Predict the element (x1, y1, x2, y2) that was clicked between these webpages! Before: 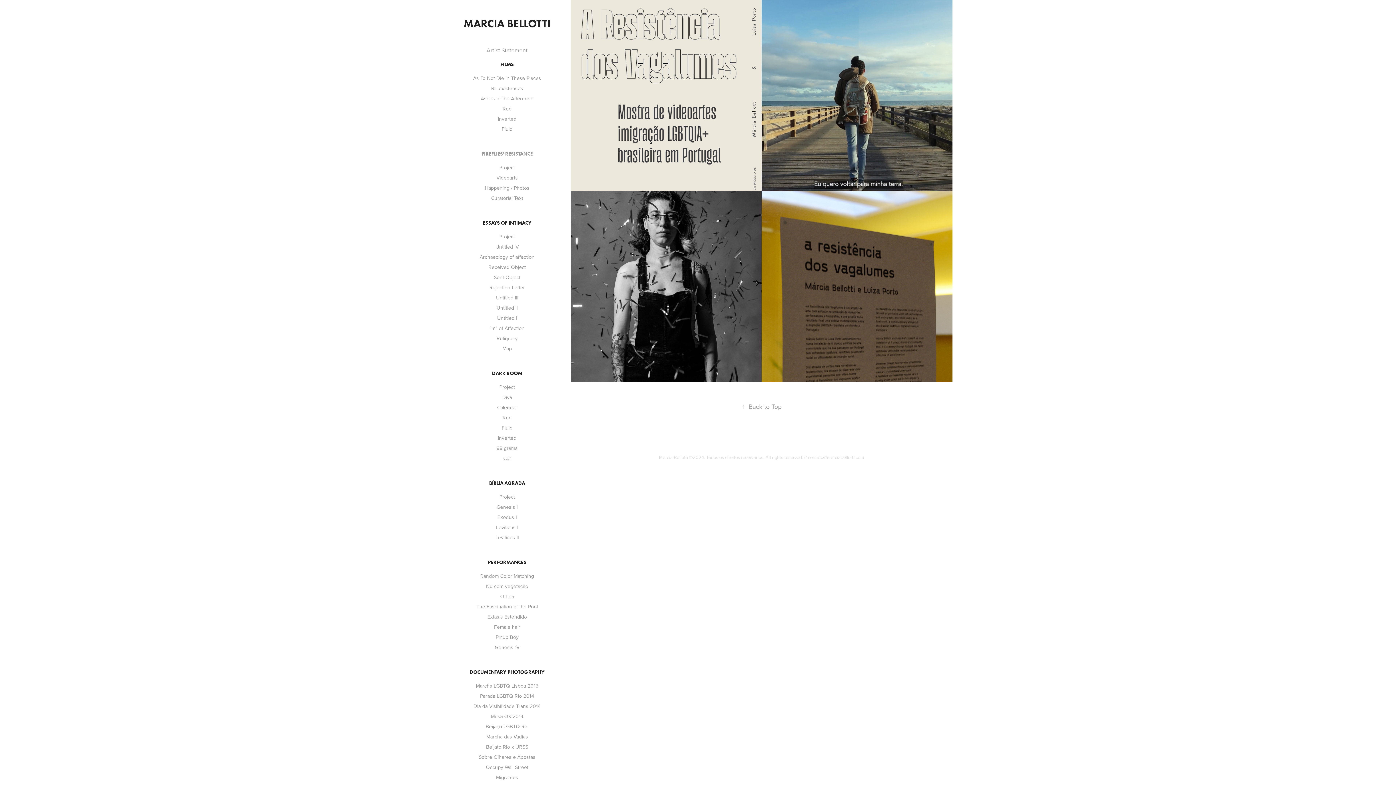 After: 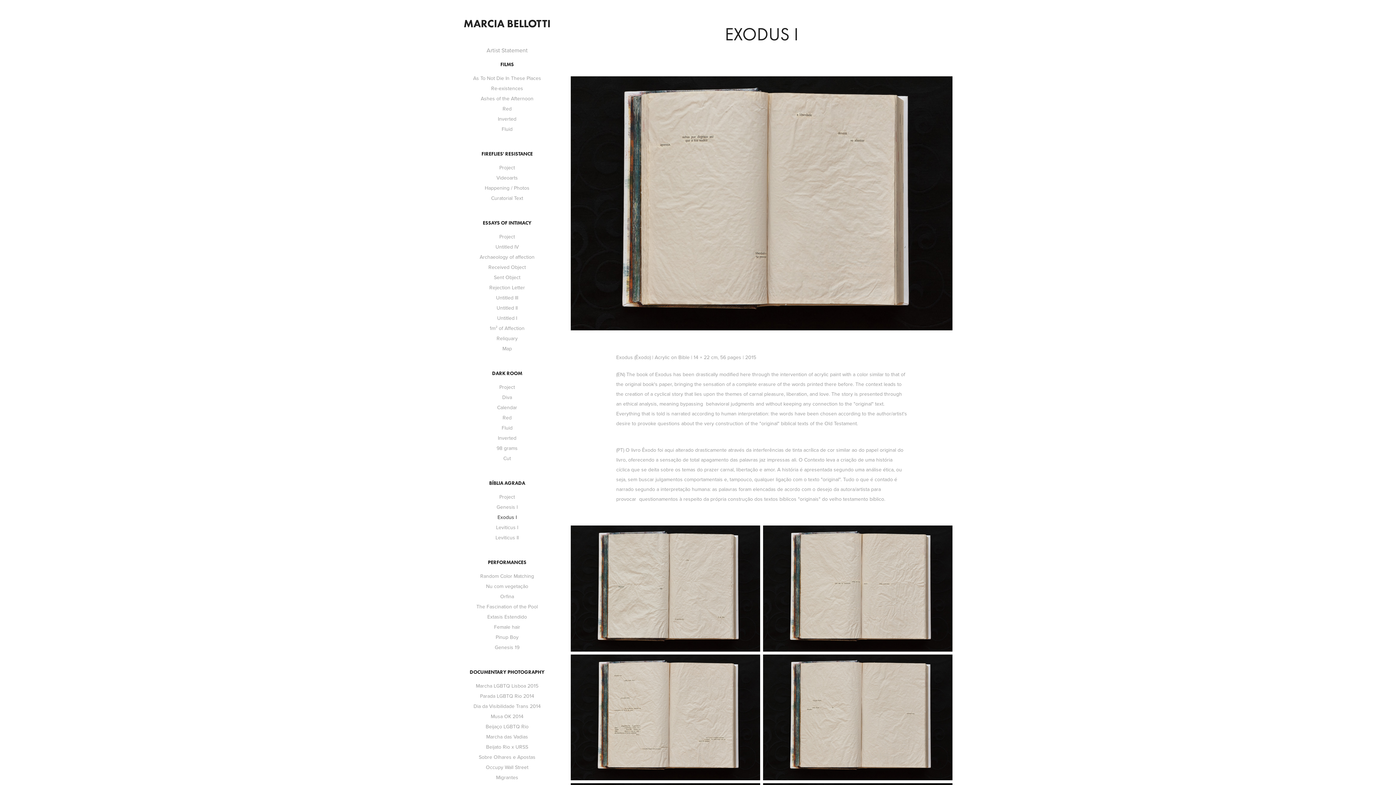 Action: bbox: (497, 513, 516, 521) label: Exodus I